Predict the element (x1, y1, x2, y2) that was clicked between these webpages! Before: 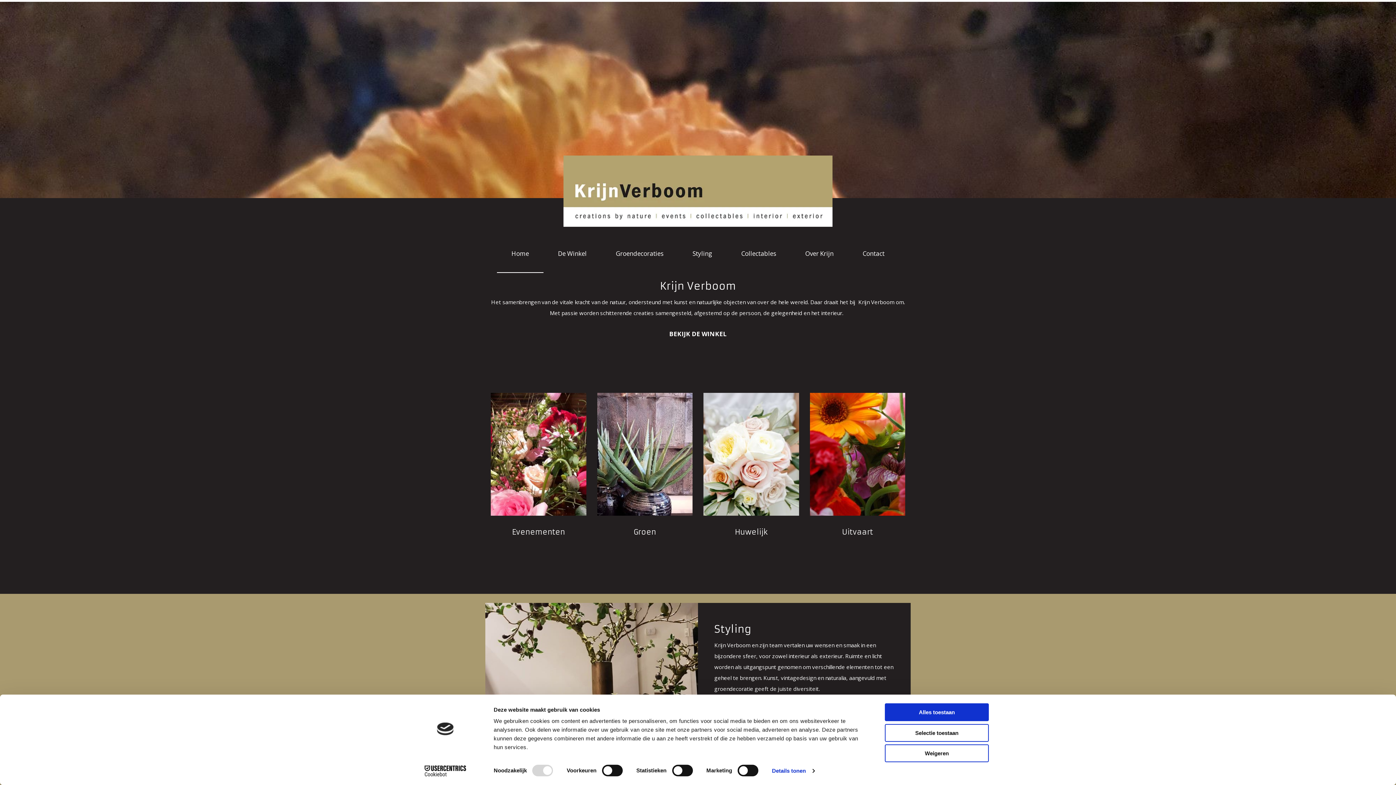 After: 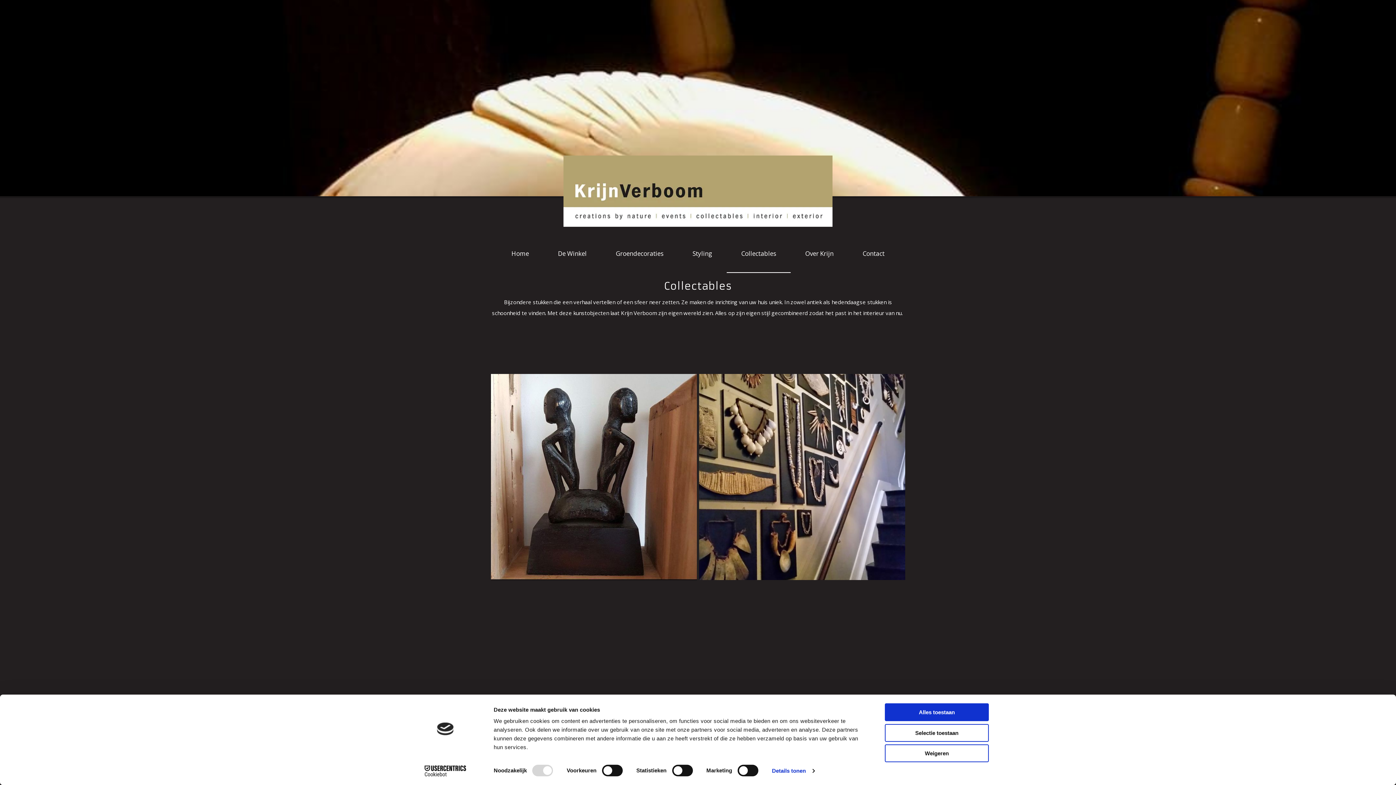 Action: bbox: (726, 234, 790, 272) label: Collectables